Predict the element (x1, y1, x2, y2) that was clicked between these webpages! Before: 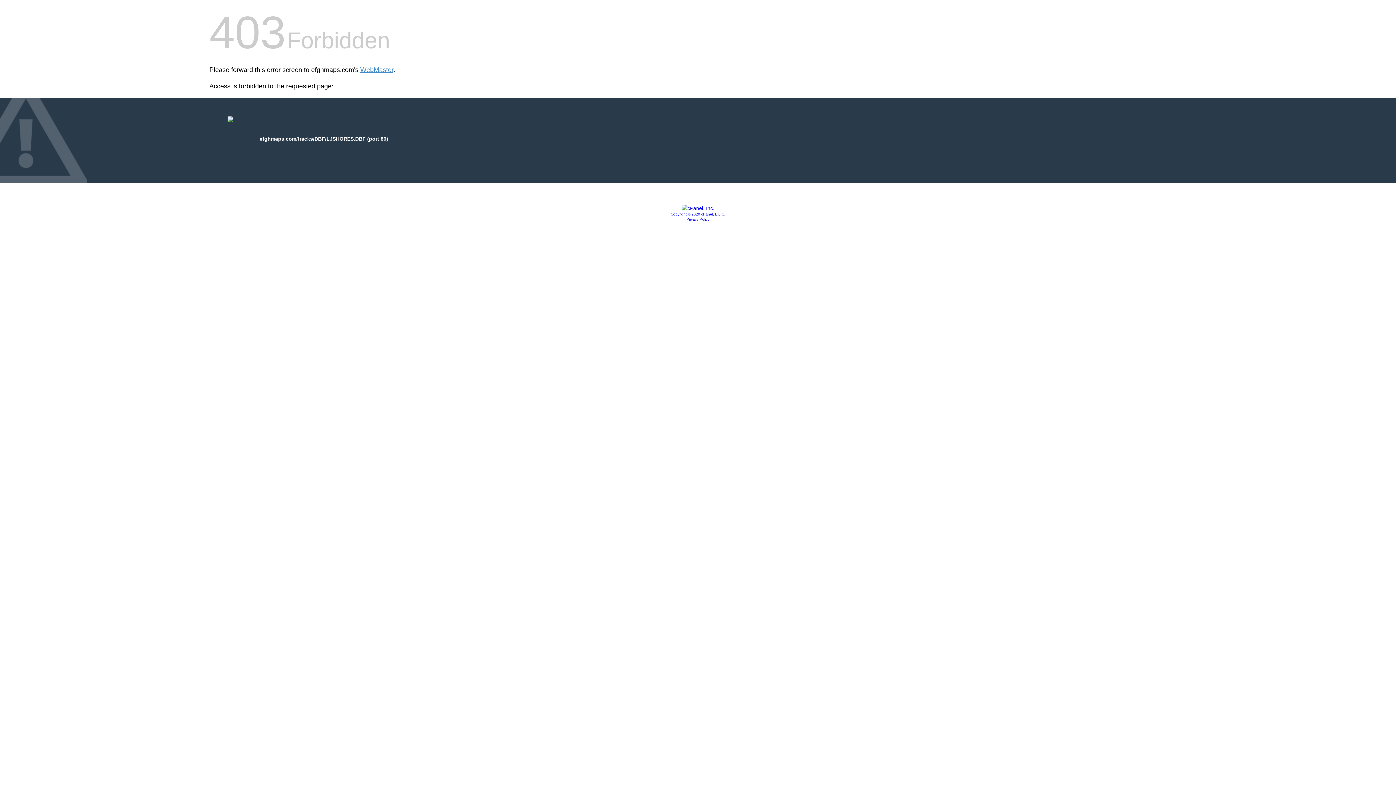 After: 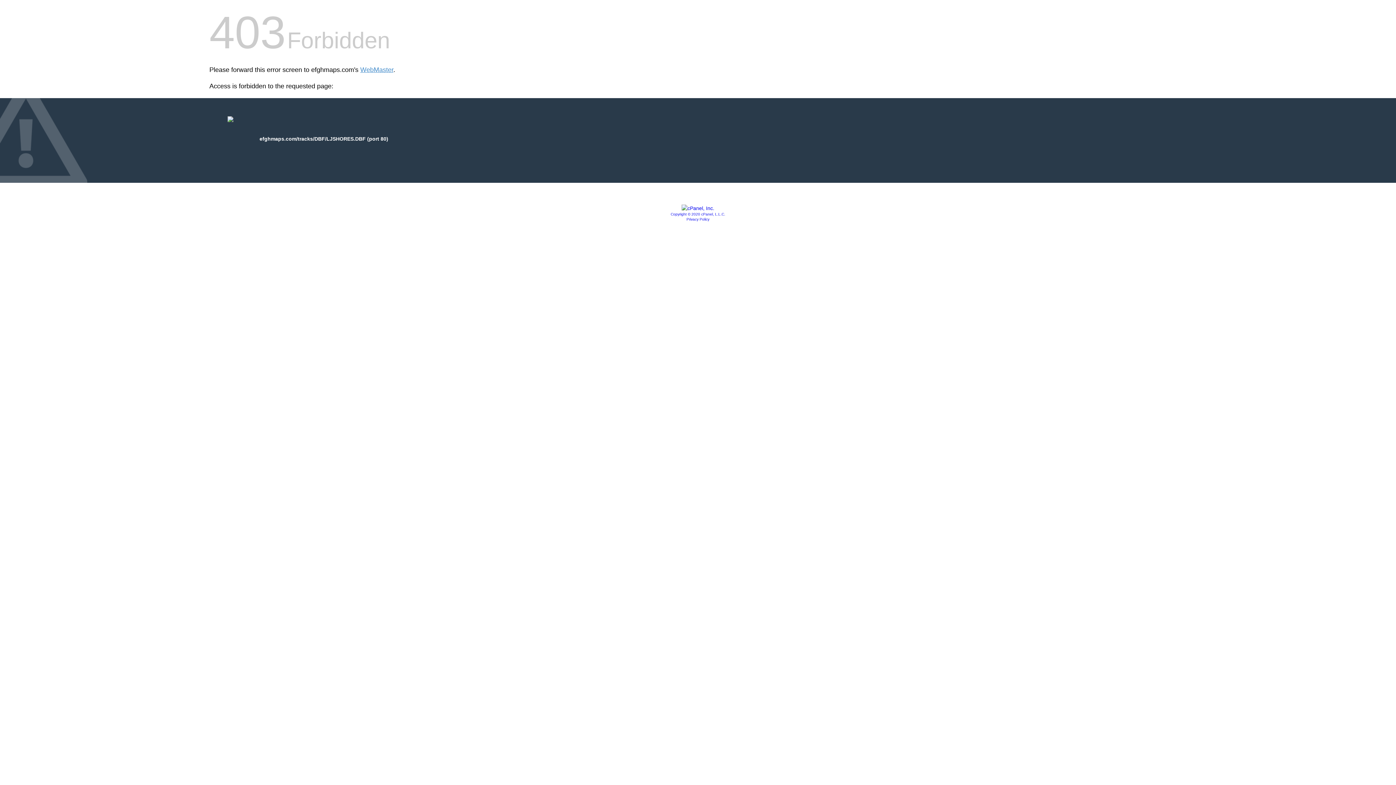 Action: bbox: (686, 217, 709, 221) label: Privacy Policy